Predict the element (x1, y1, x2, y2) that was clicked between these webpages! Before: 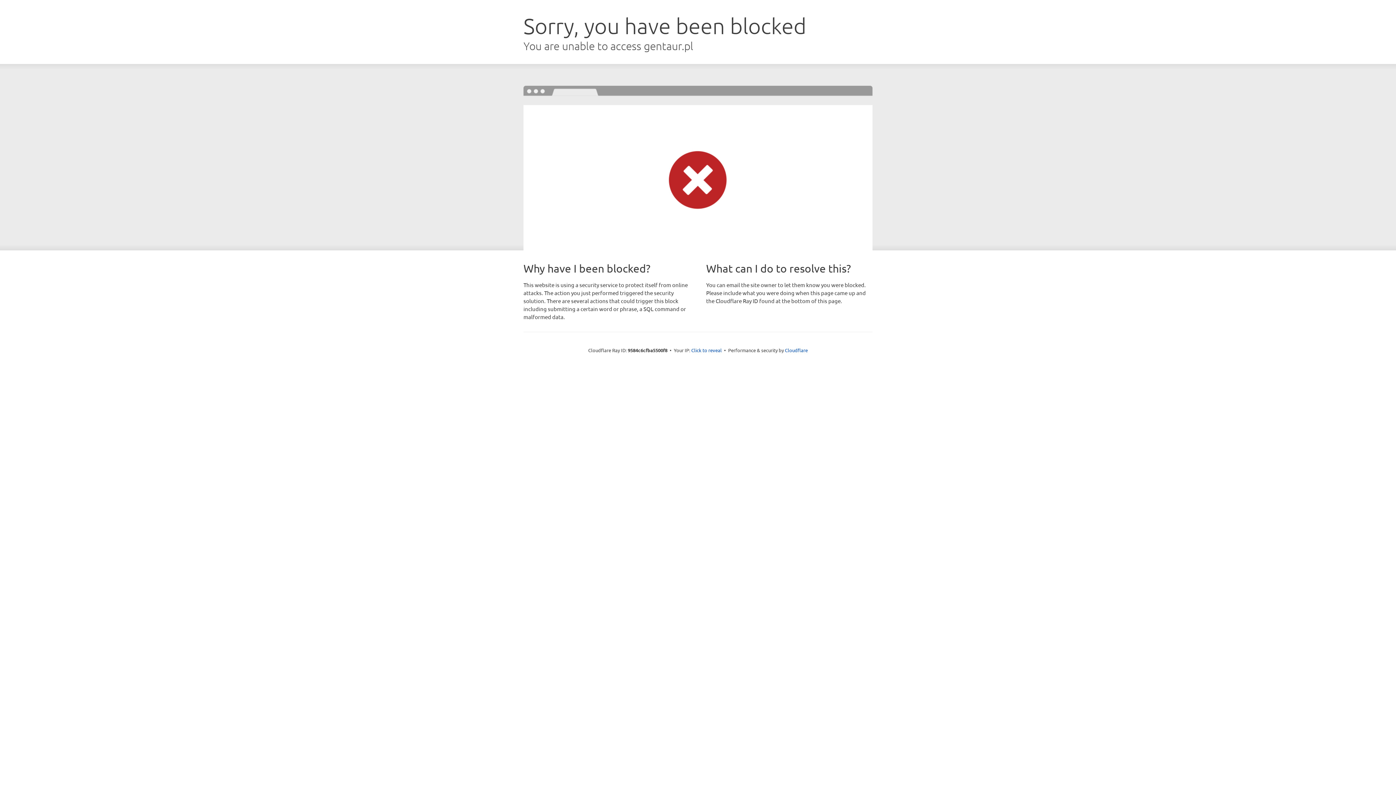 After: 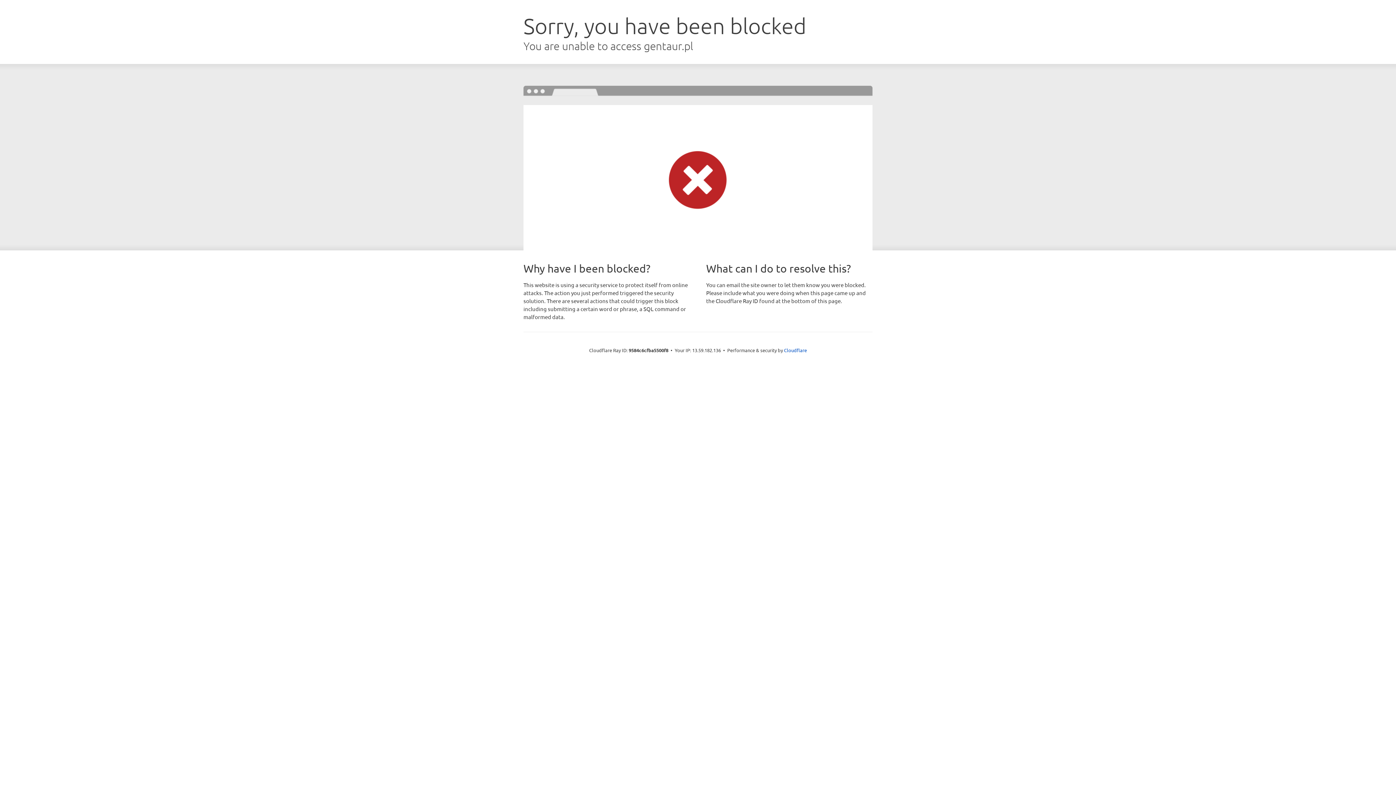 Action: bbox: (691, 346, 722, 353) label: Click to reveal